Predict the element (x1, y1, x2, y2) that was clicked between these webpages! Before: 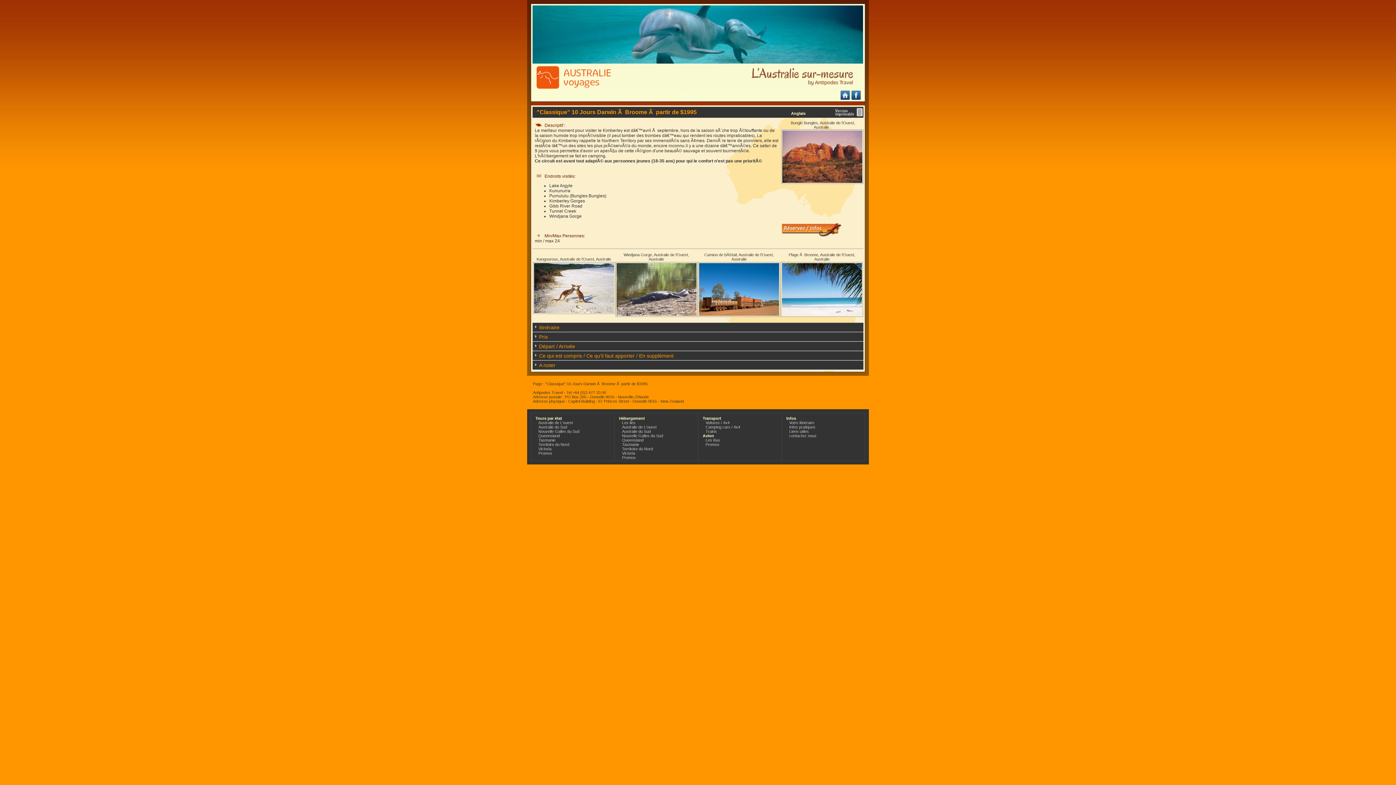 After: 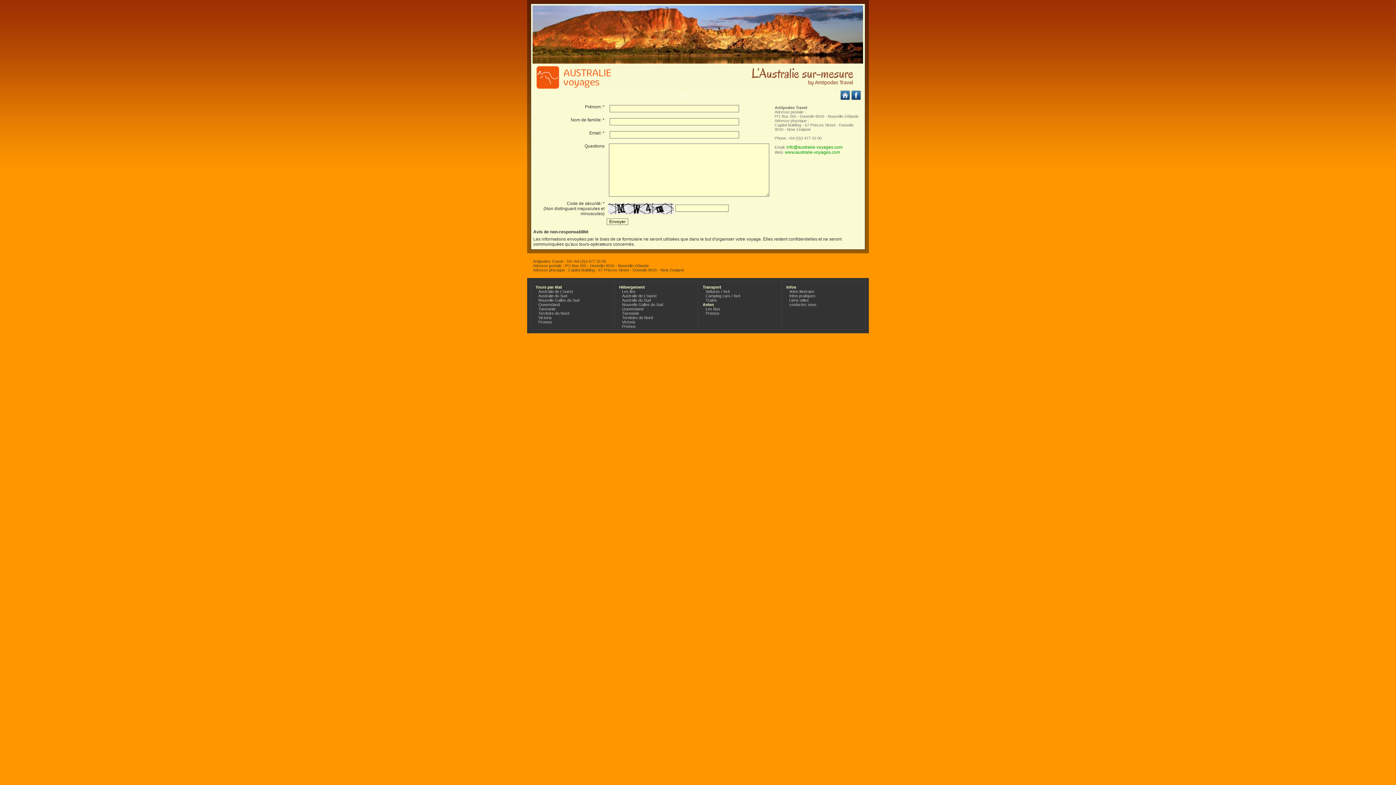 Action: bbox: (787, 431, 818, 440) label: contactez nous